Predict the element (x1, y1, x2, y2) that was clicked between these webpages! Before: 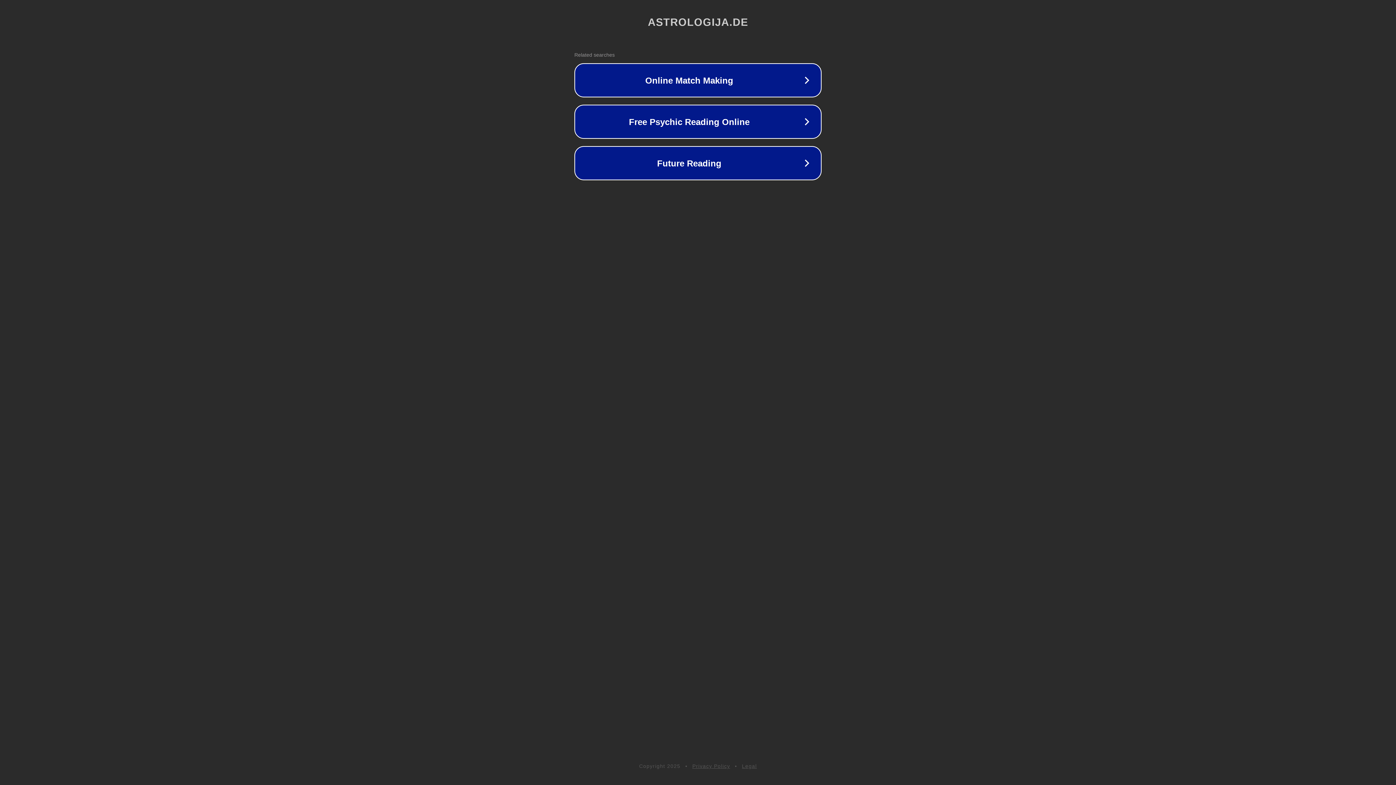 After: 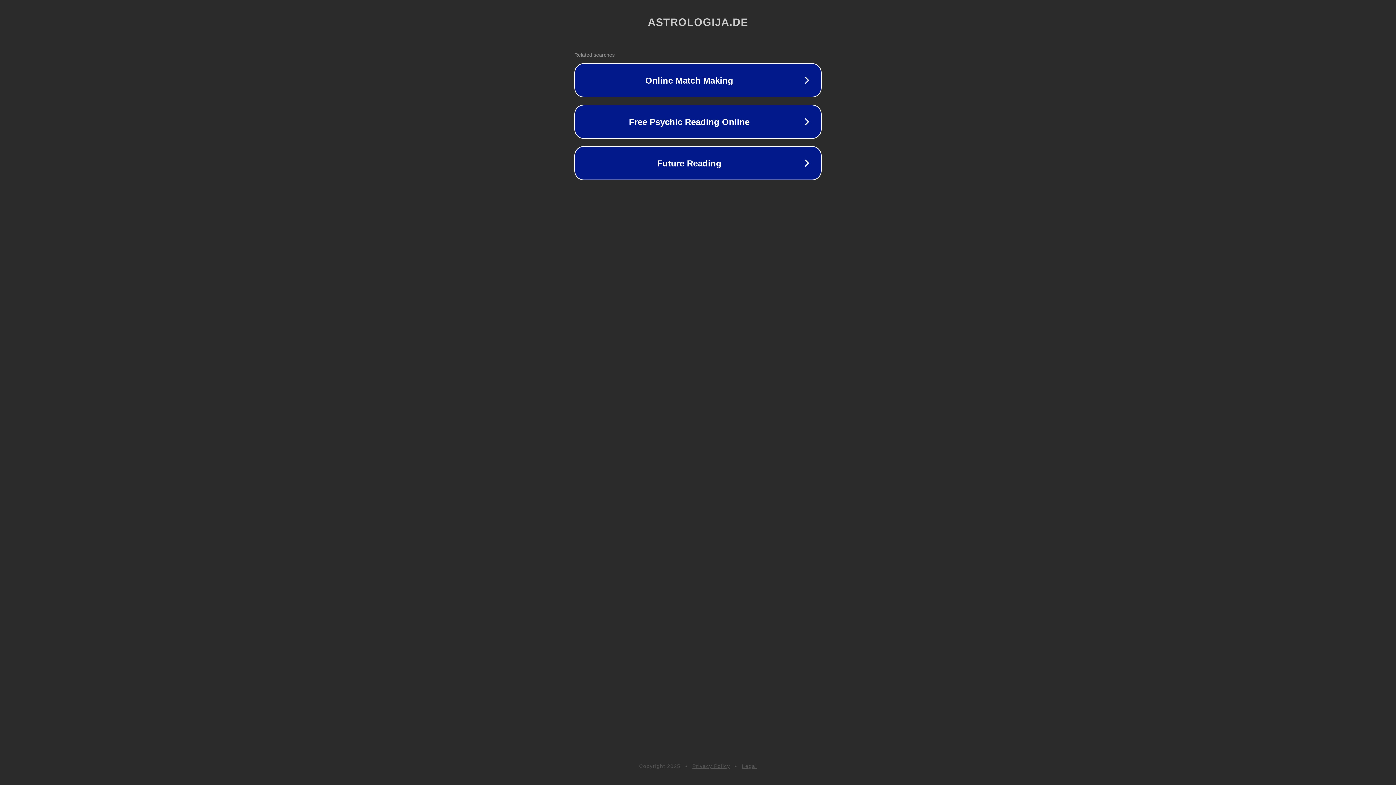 Action: label: Privacy Policy bbox: (692, 763, 730, 769)